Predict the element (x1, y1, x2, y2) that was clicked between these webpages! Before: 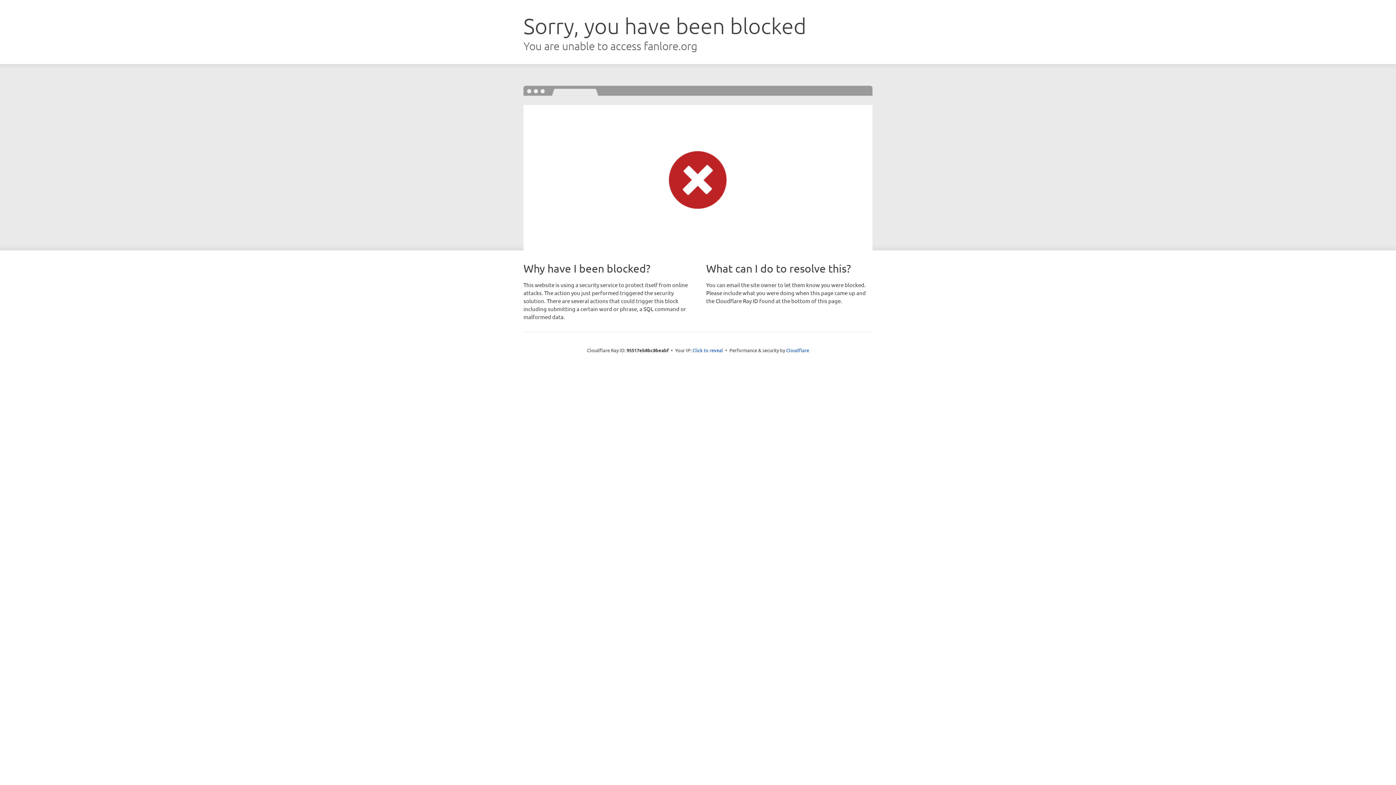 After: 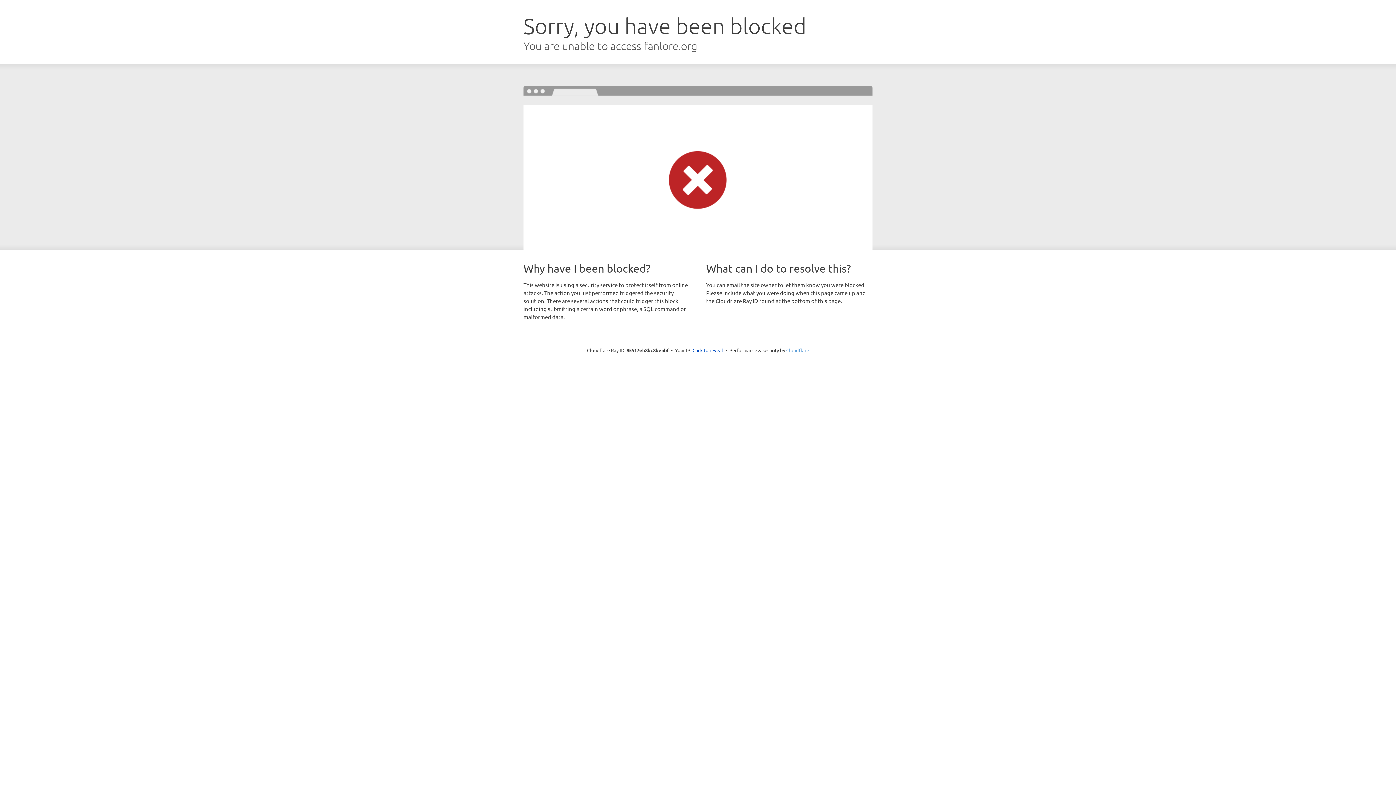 Action: bbox: (786, 347, 809, 353) label: Cloudflare